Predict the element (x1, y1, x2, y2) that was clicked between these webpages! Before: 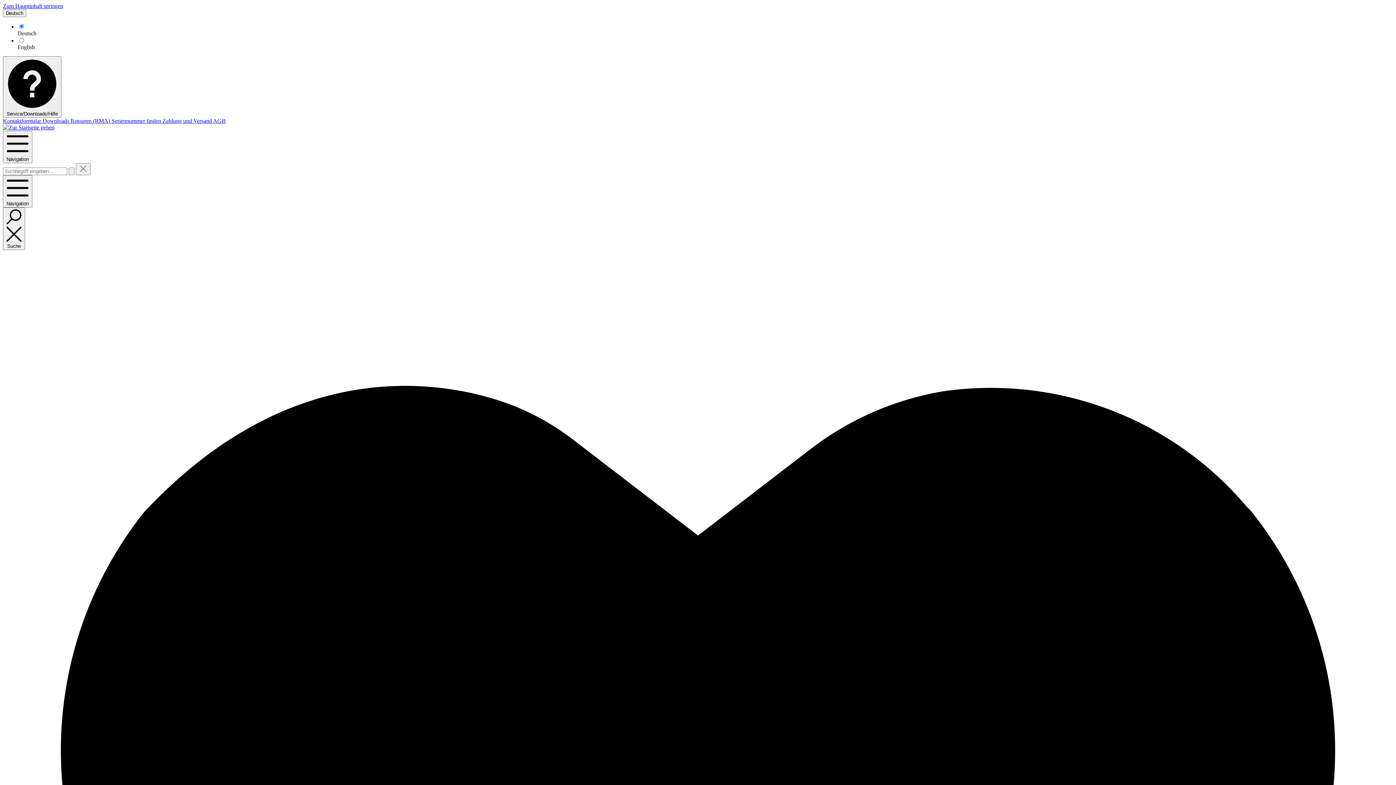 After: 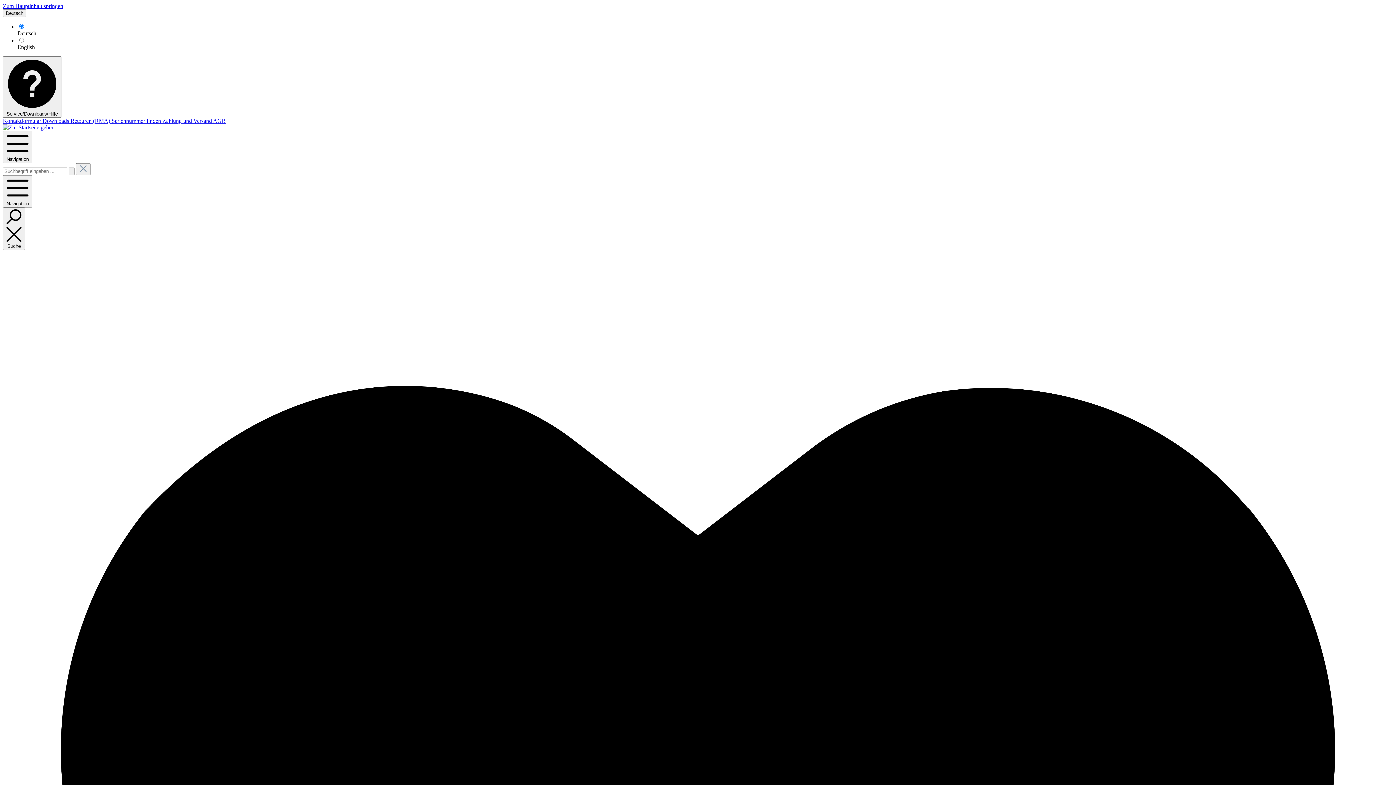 Action: bbox: (70, 117, 111, 124) label: Retouren (RMA) 